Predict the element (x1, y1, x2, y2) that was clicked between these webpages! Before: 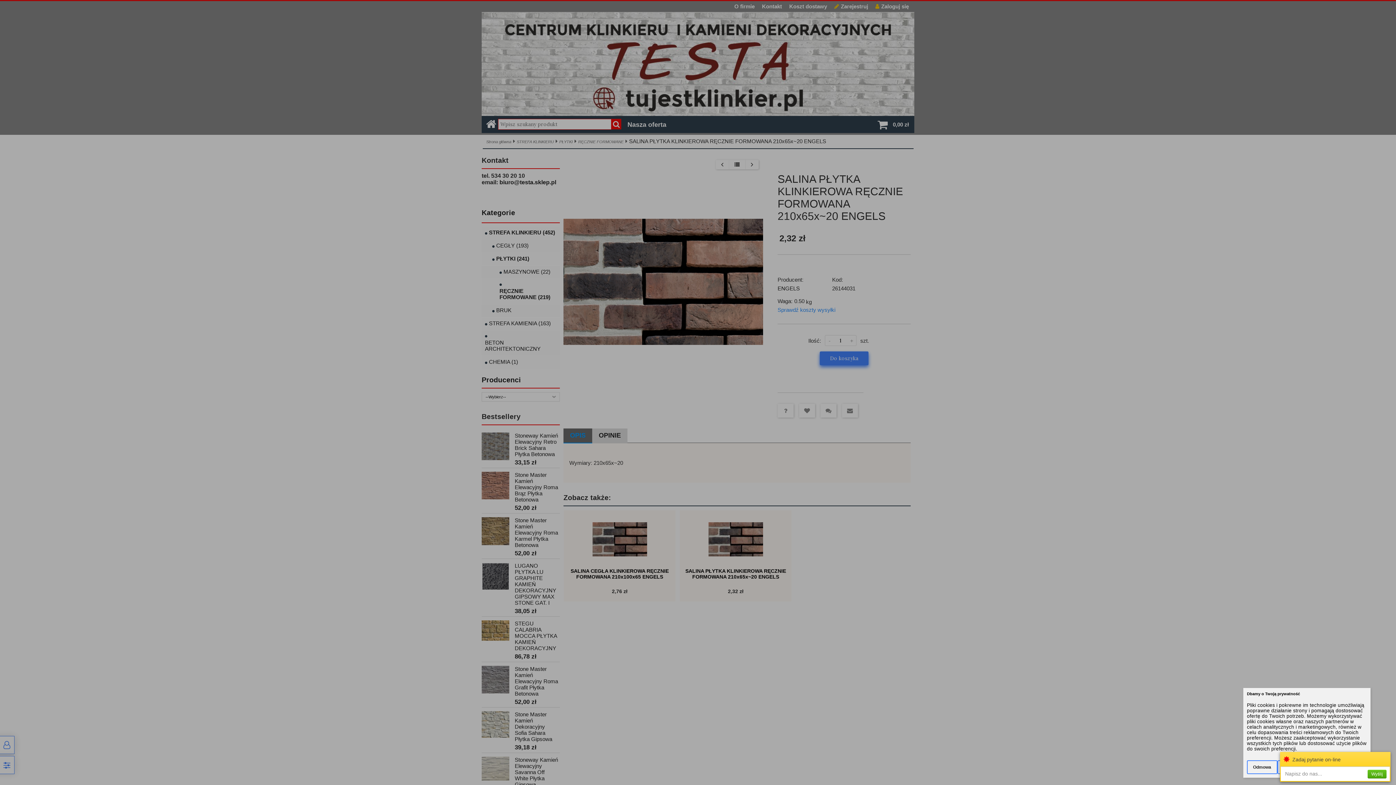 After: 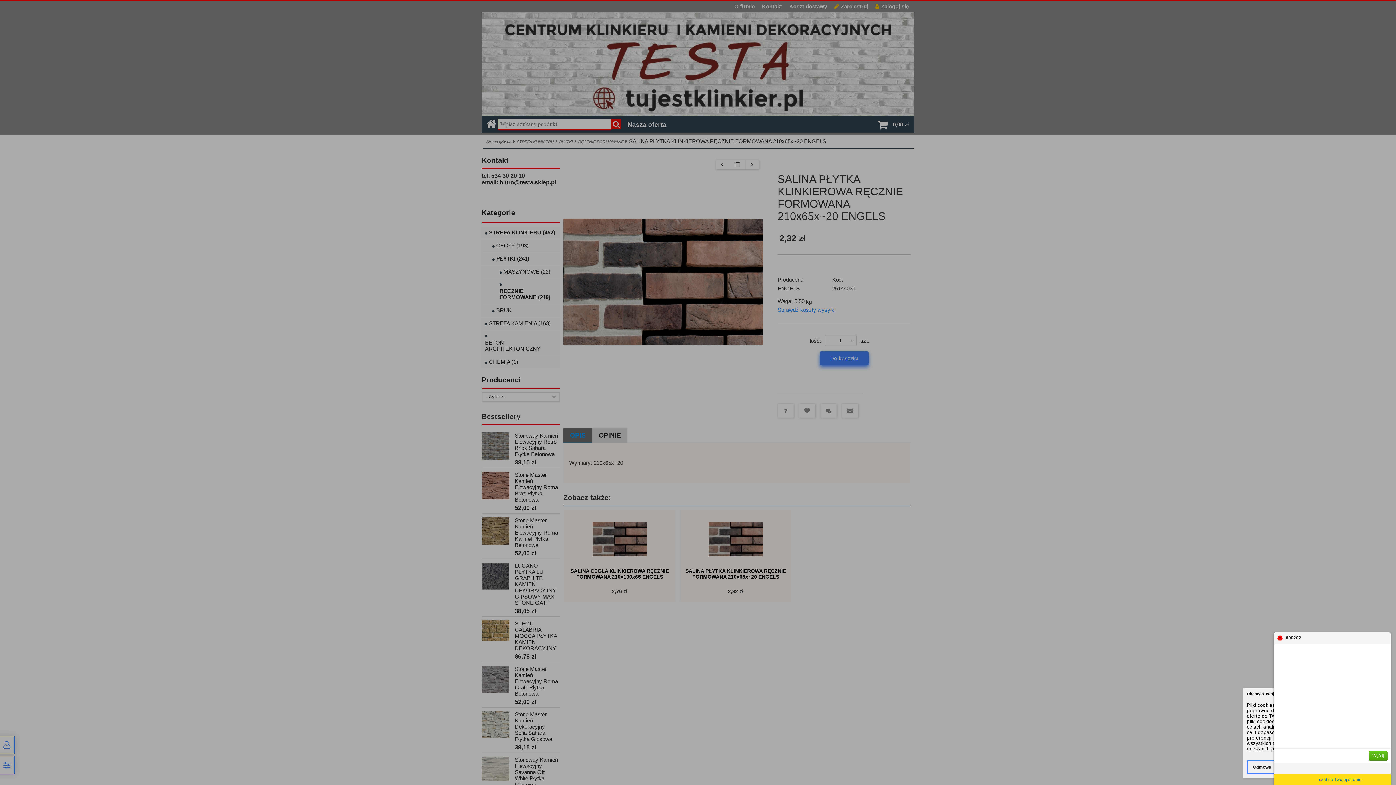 Action: label: Zadaj pytanie on-line
Napisz do nas...
Wyślij bbox: (1280, 752, 1390, 782)